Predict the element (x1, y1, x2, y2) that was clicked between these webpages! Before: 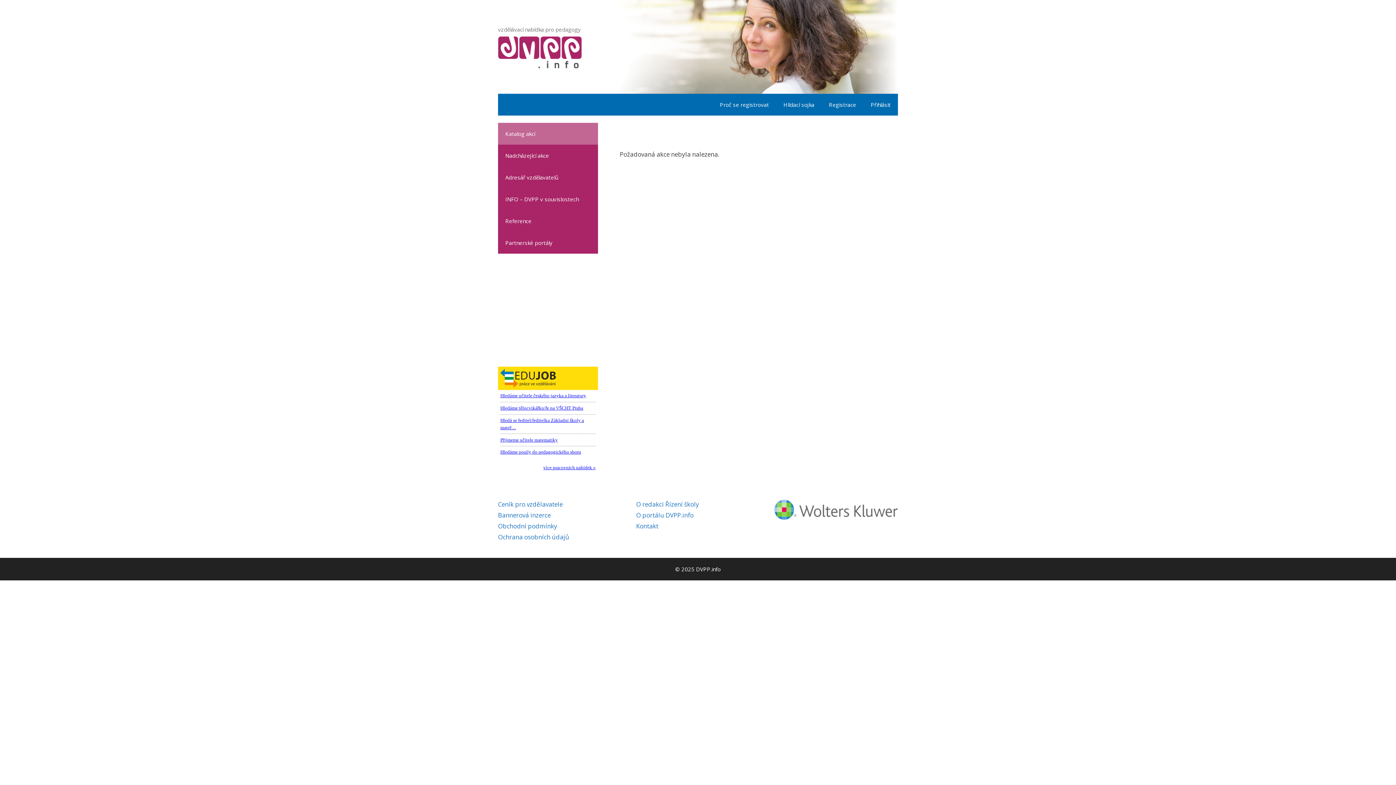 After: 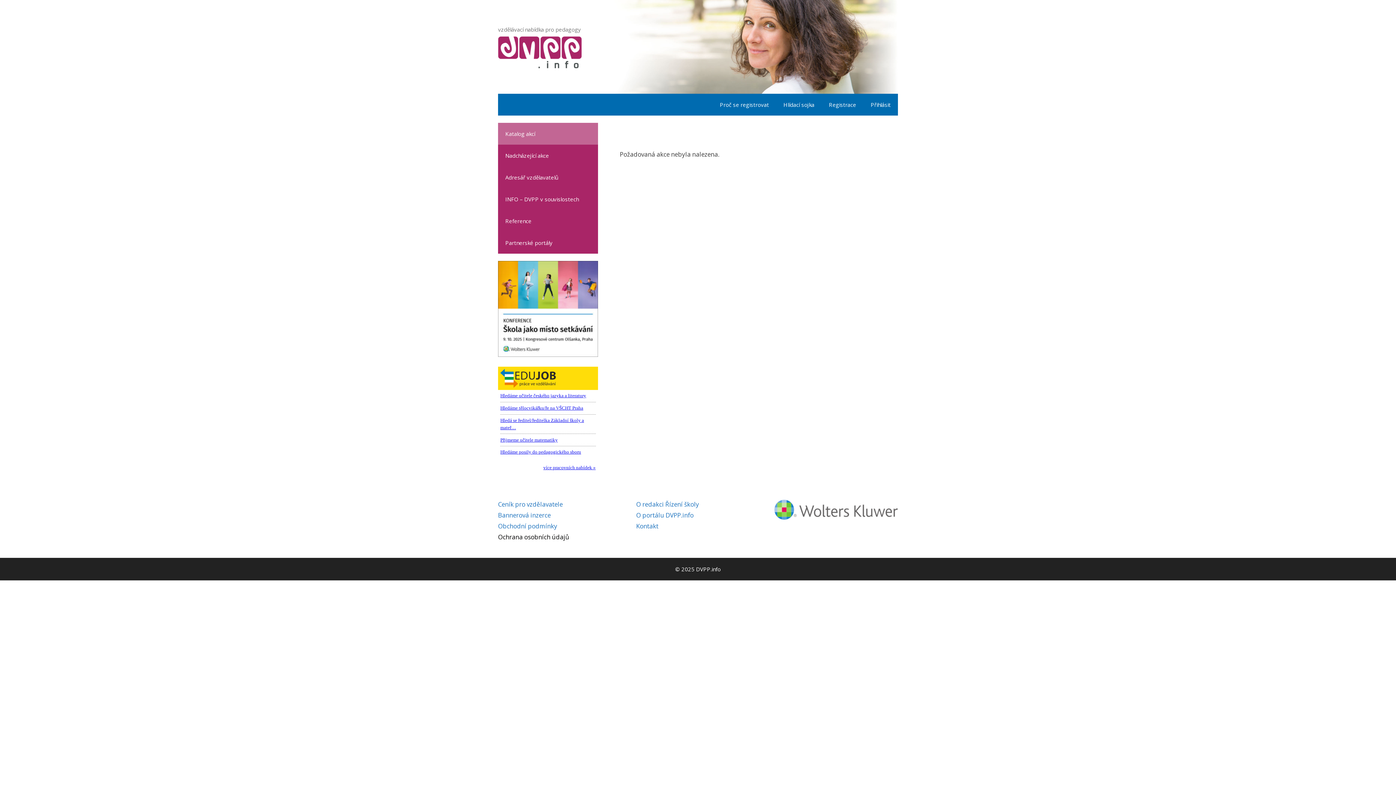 Action: bbox: (498, 533, 569, 541) label: Ochrana osobních údajů